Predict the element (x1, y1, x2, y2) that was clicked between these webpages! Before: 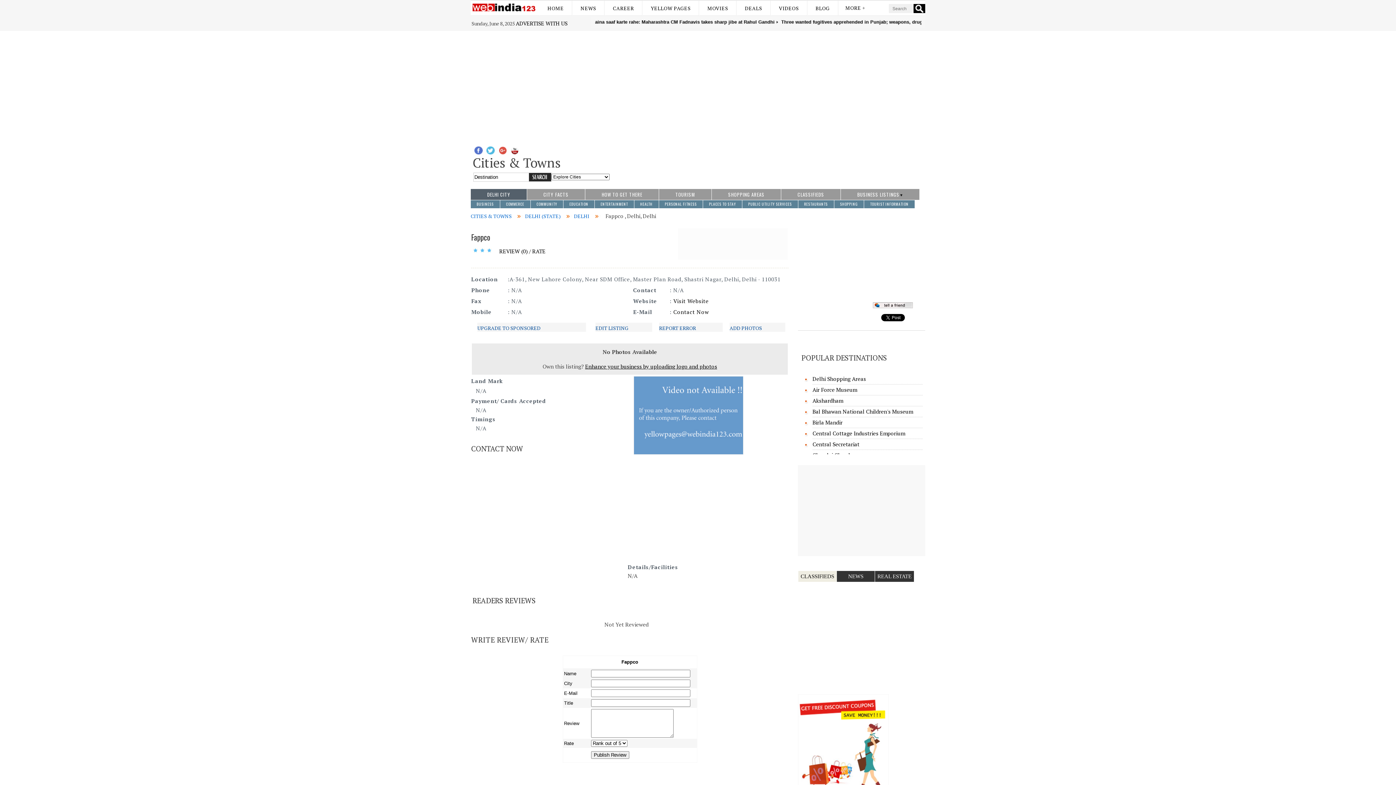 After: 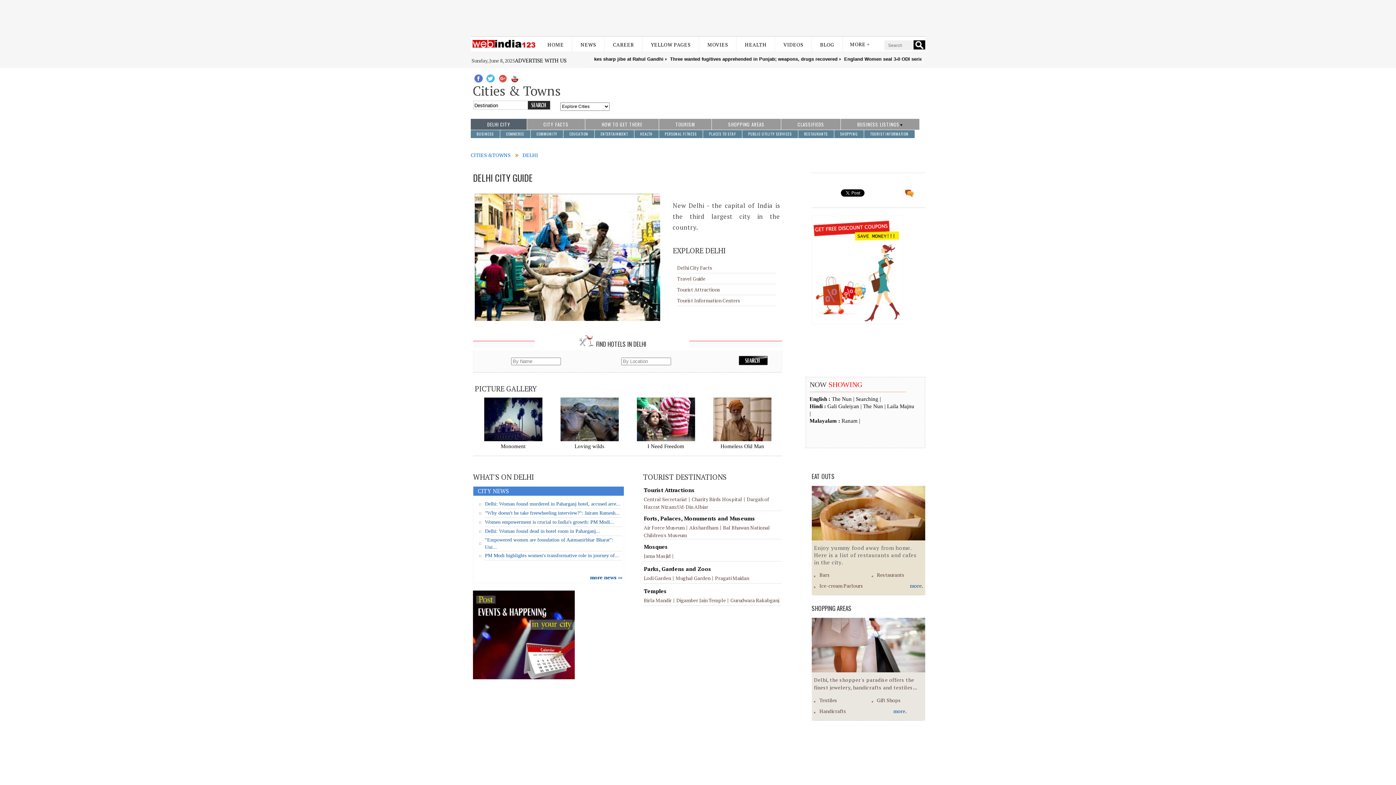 Action: bbox: (484, 189, 513, 200) label: DELHI CITY